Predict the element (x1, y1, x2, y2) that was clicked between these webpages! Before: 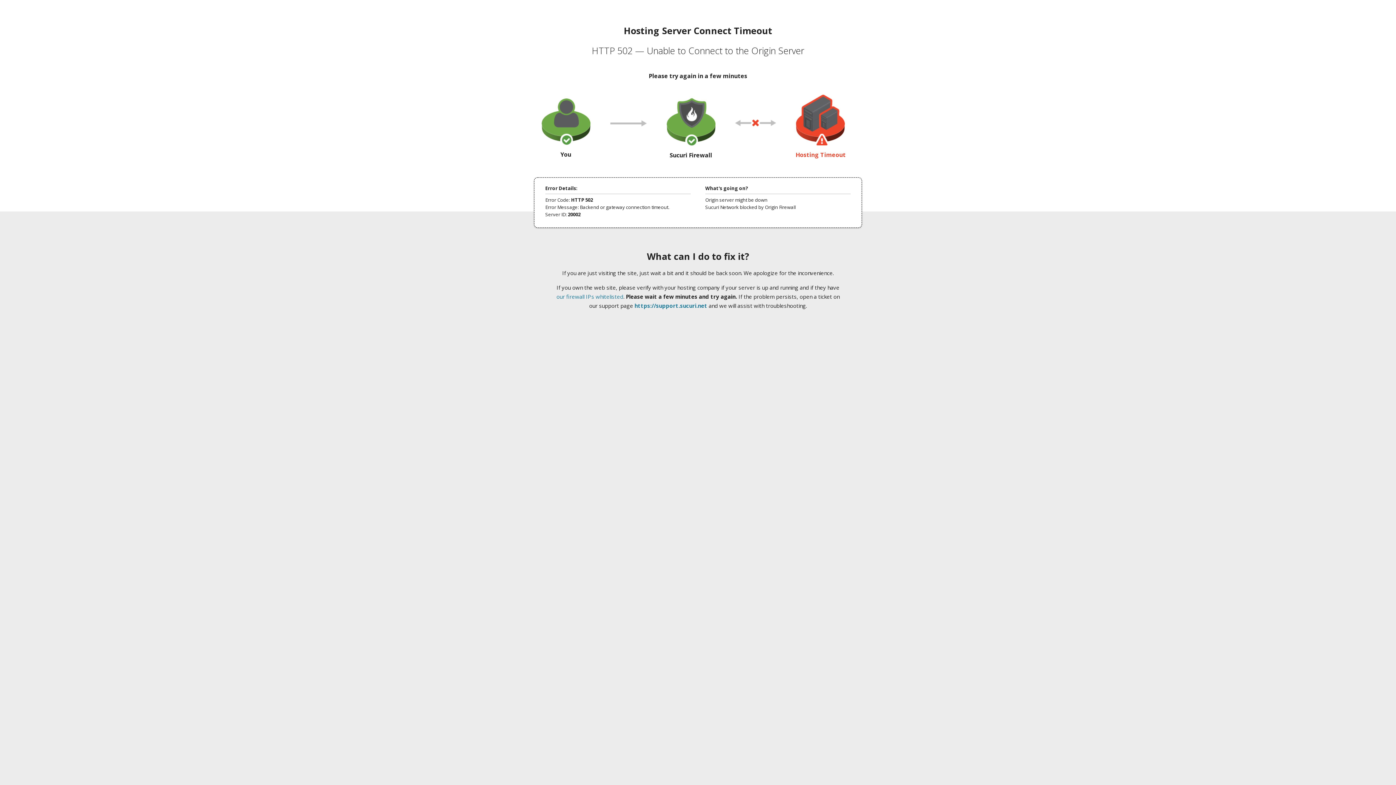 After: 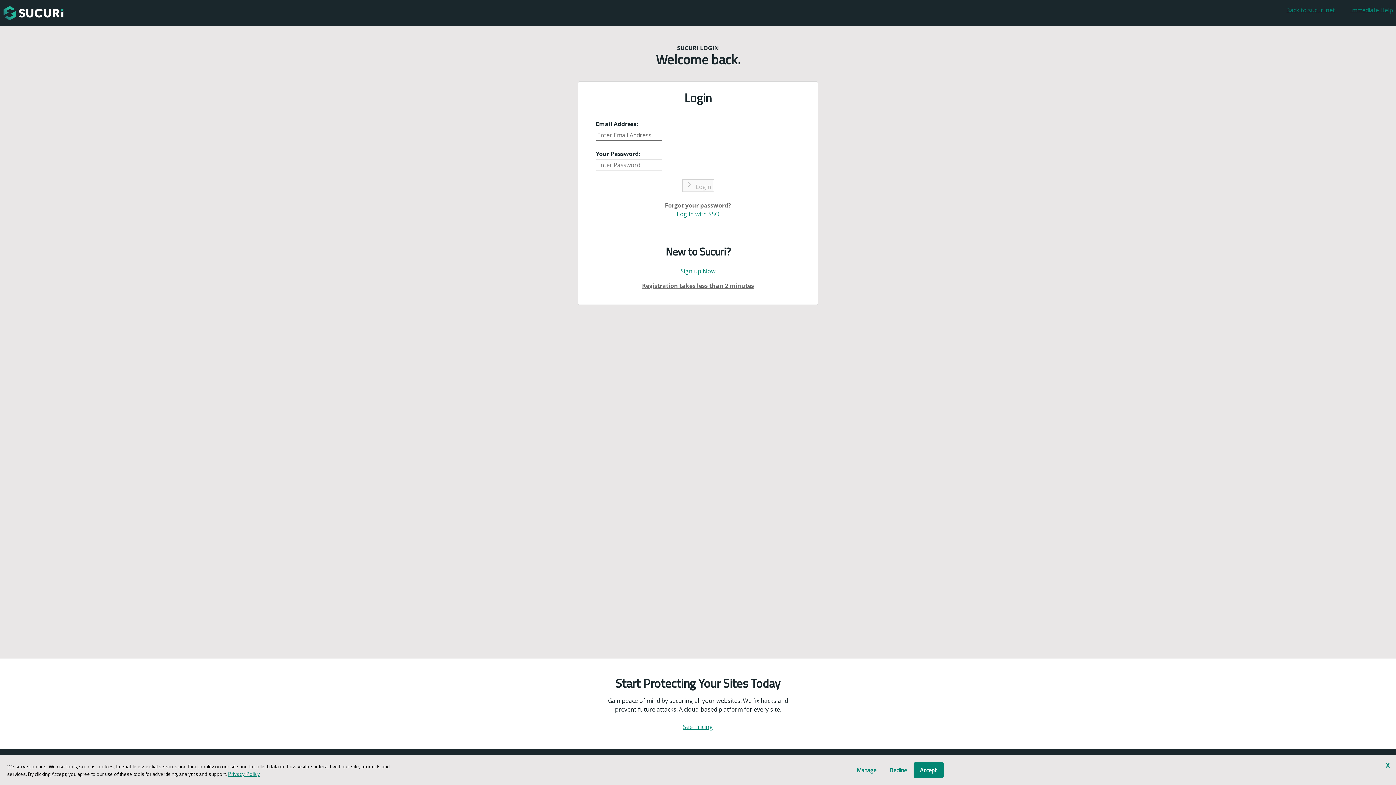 Action: bbox: (634, 302, 707, 309) label: https://support.sucuri.net